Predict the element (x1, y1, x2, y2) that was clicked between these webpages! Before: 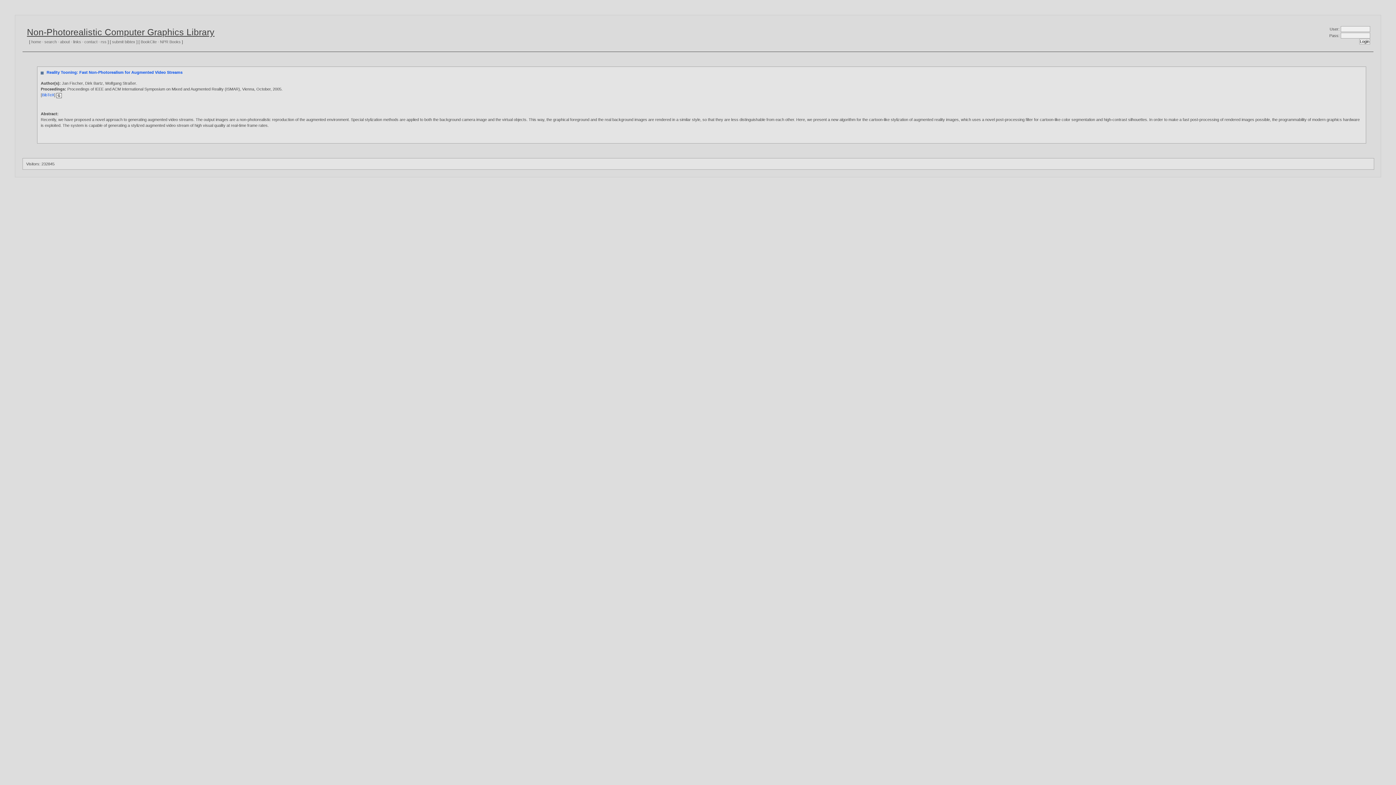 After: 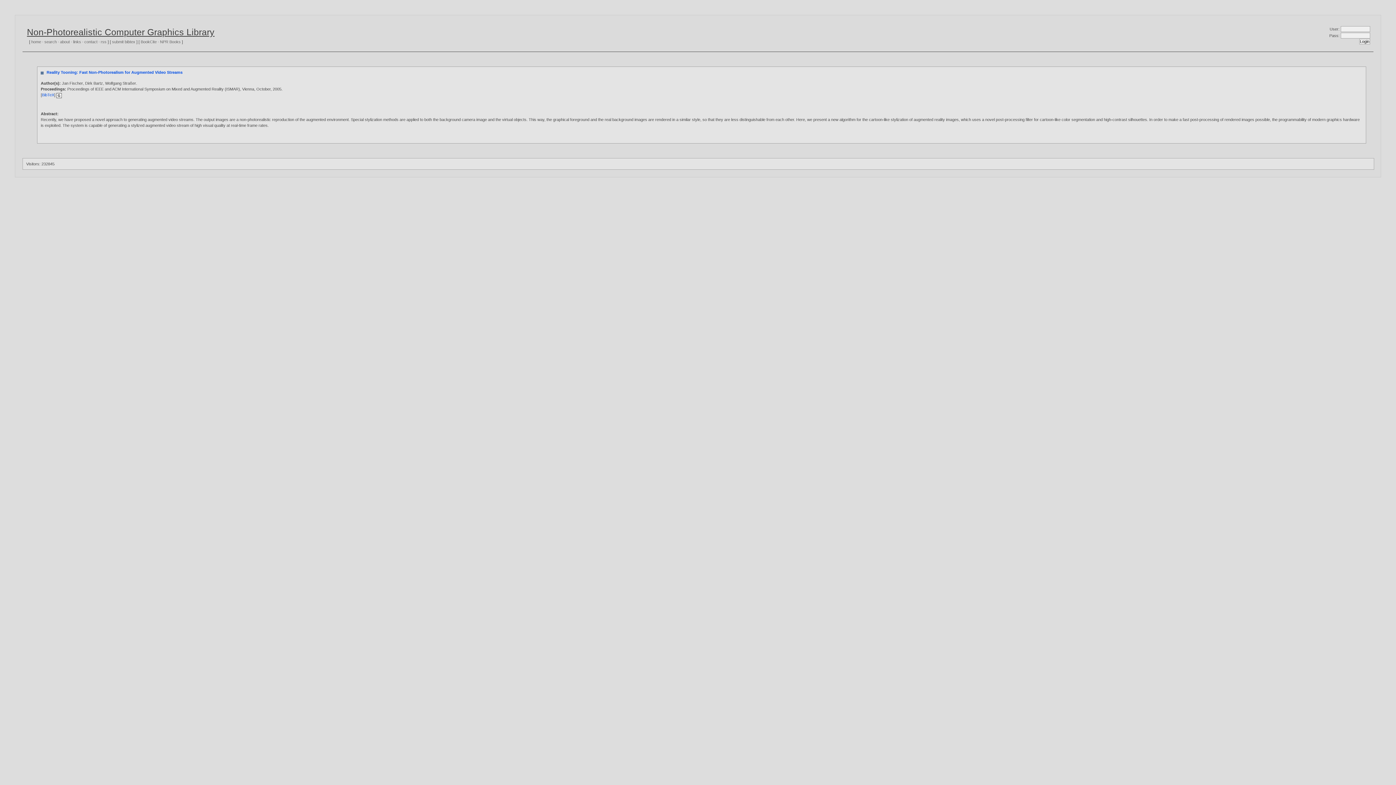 Action: bbox: (56, 92, 61, 97)